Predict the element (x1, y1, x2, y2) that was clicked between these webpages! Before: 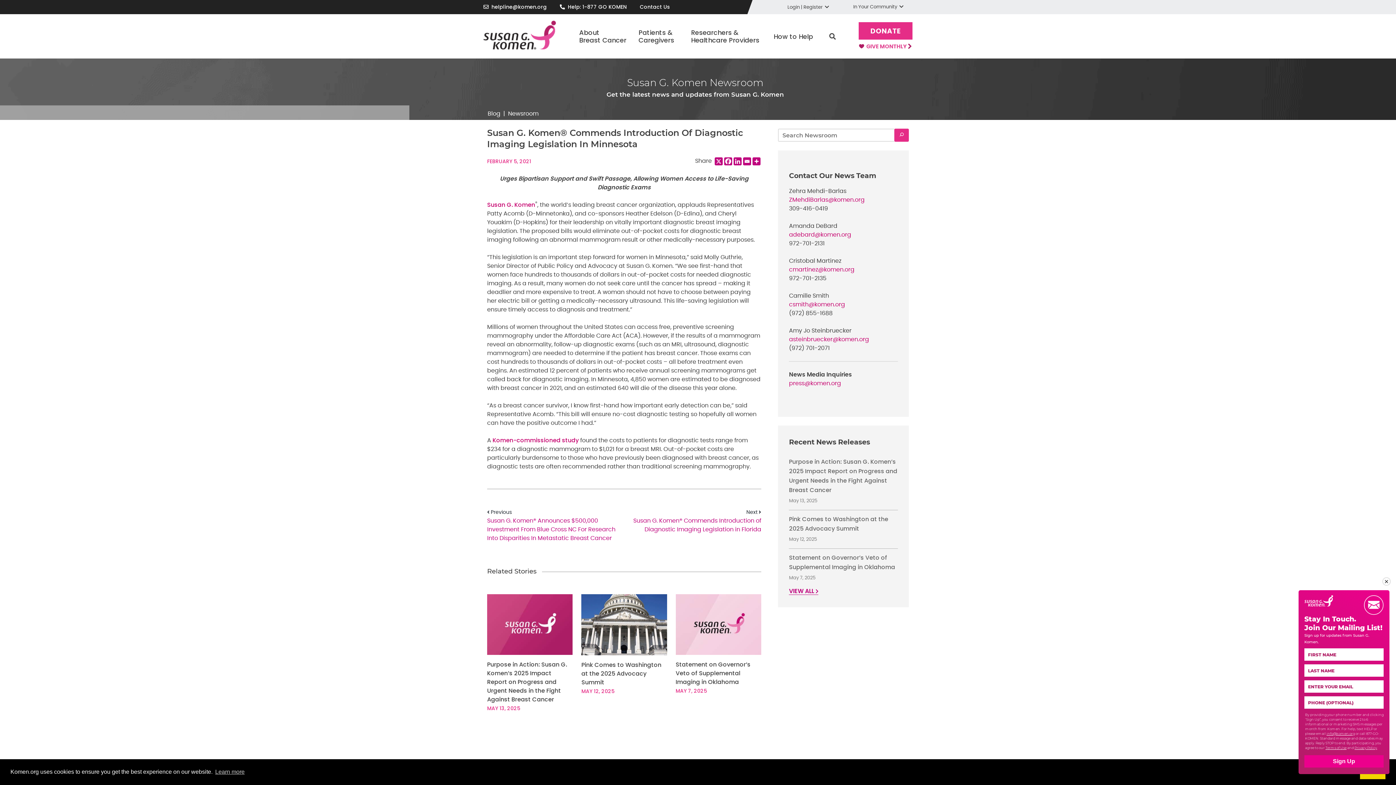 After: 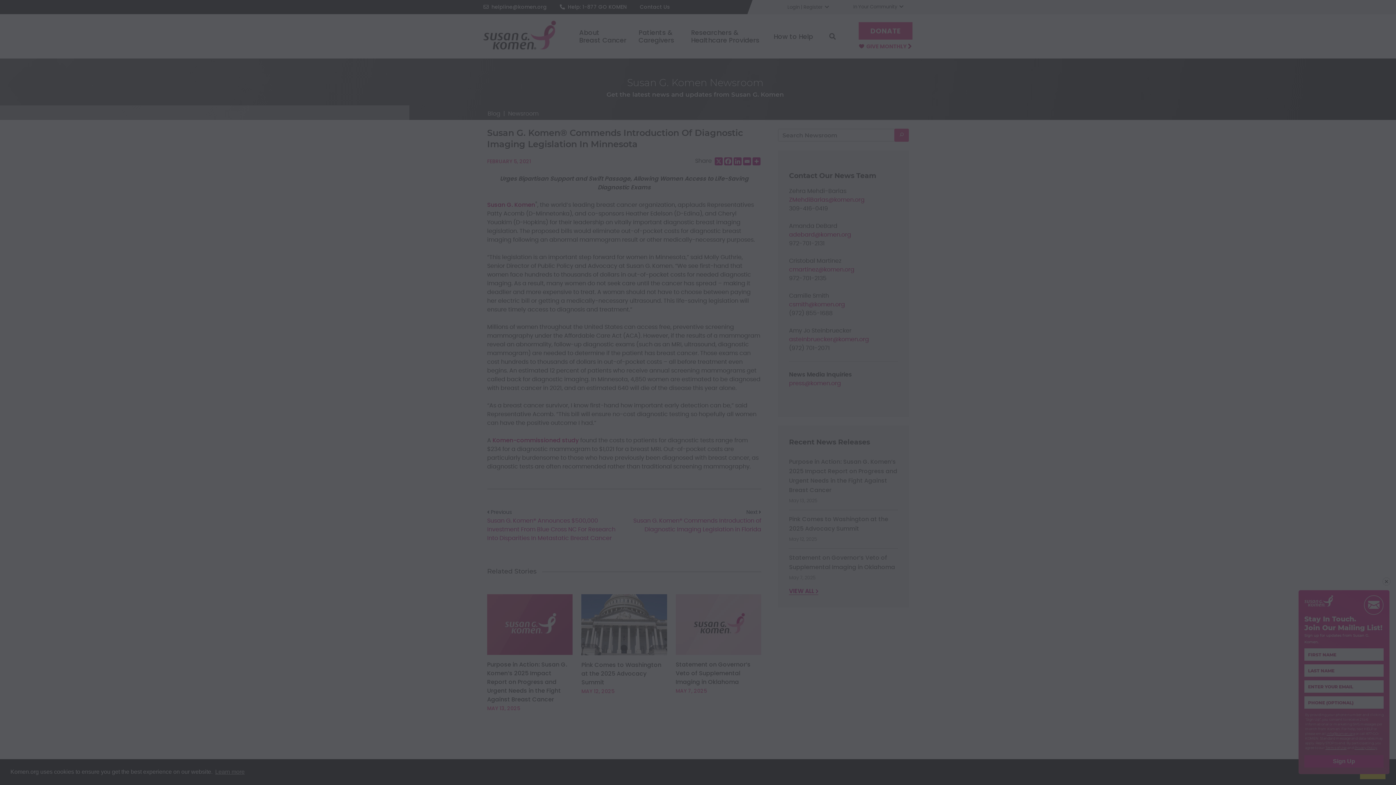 Action: label: GIVE MONTHLY  bbox: (859, 43, 912, 50)